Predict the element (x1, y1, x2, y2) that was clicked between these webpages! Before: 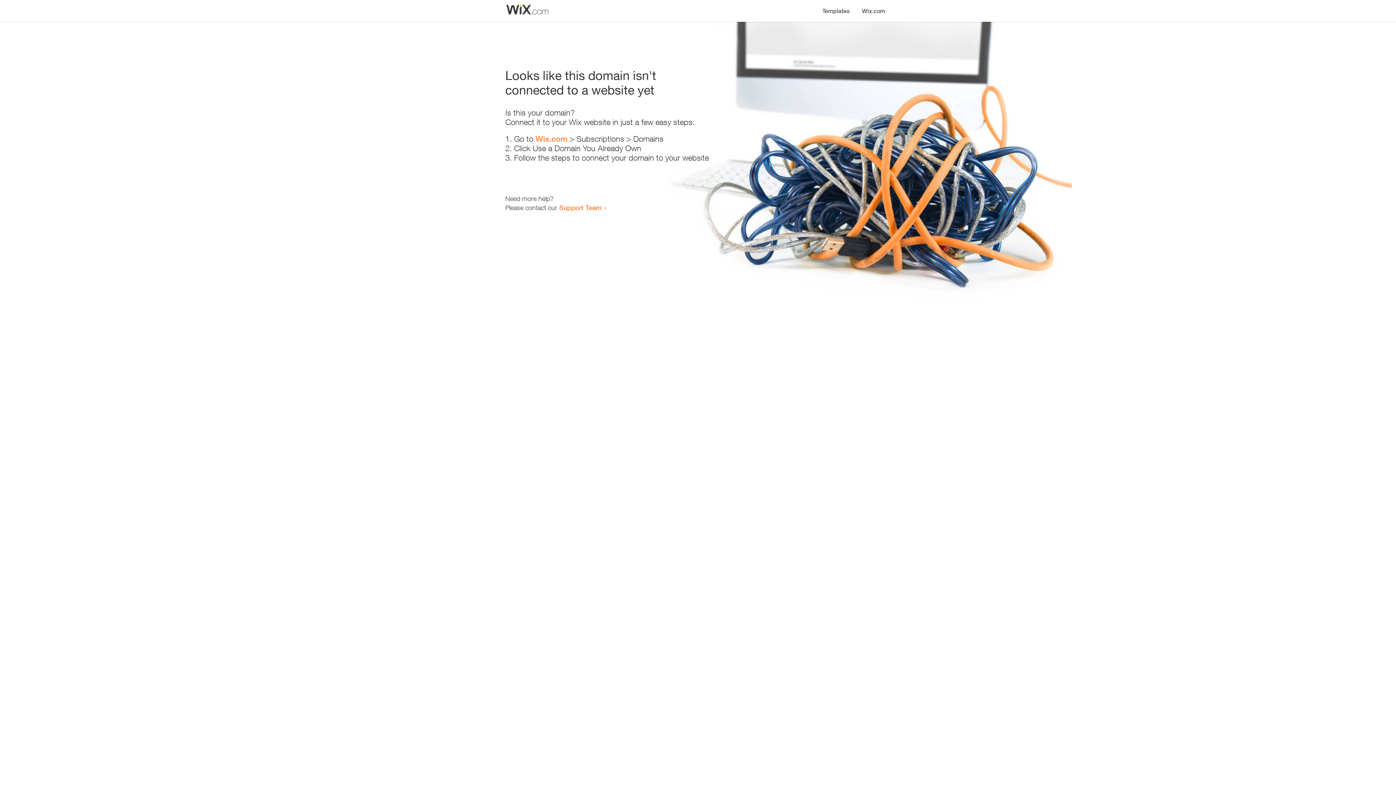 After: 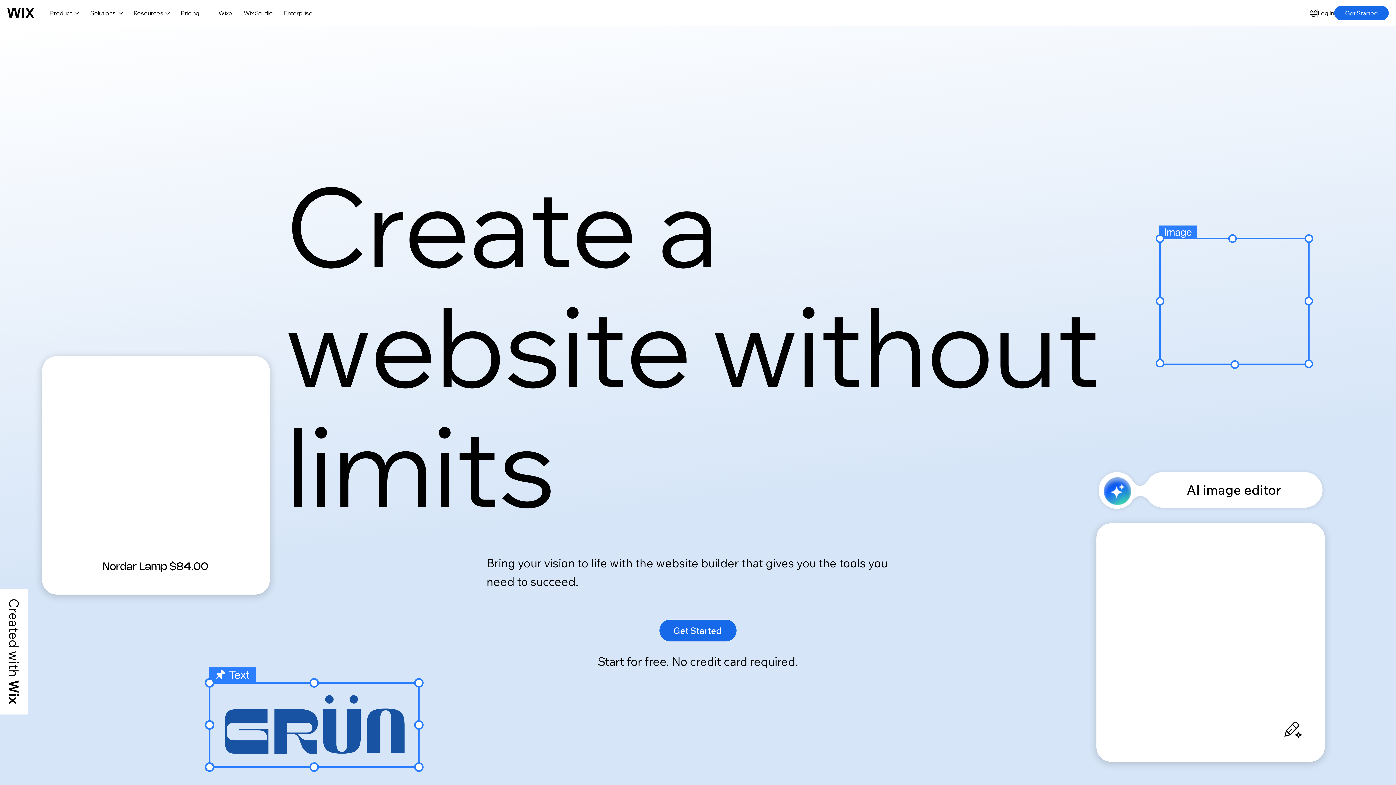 Action: bbox: (535, 134, 567, 143) label: Wix.com